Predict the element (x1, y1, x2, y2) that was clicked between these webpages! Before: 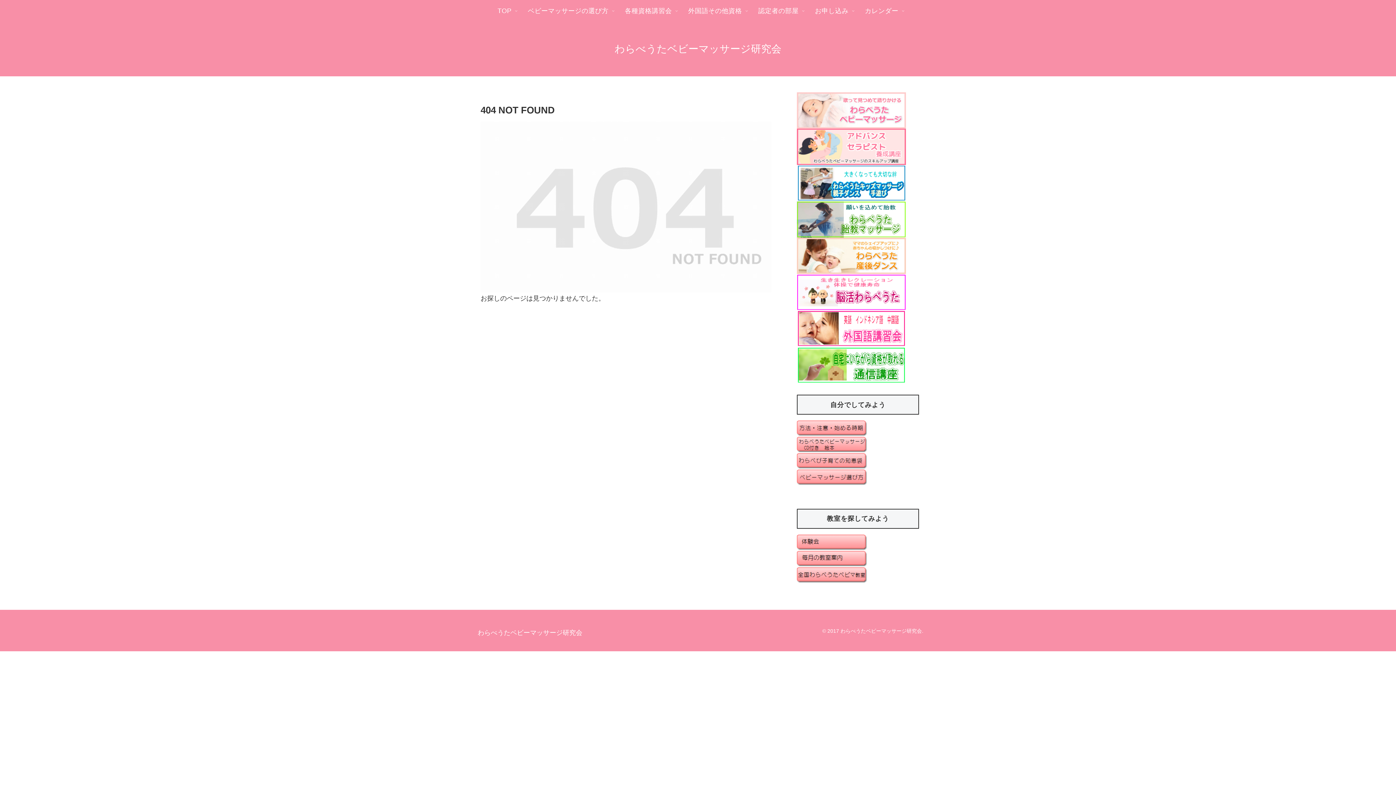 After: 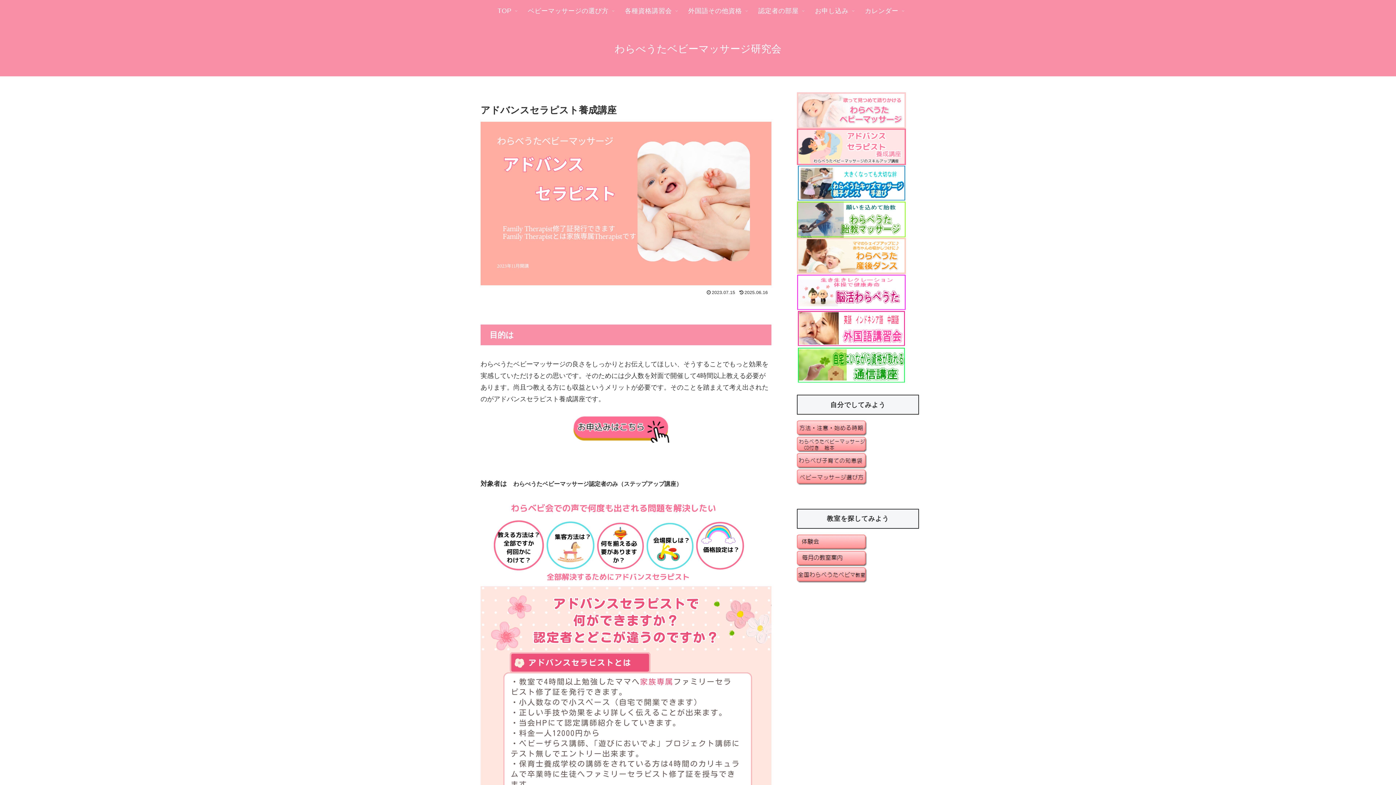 Action: bbox: (797, 142, 906, 150)